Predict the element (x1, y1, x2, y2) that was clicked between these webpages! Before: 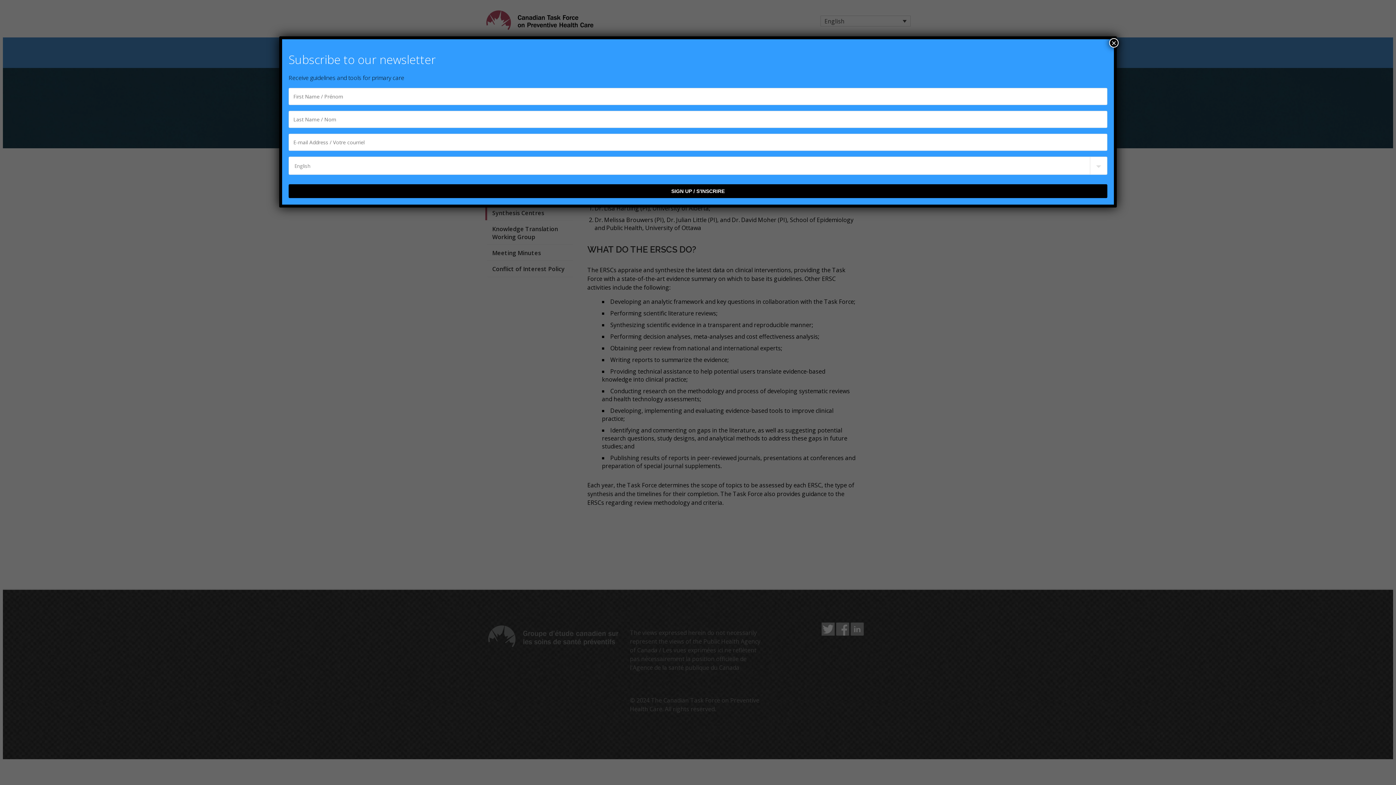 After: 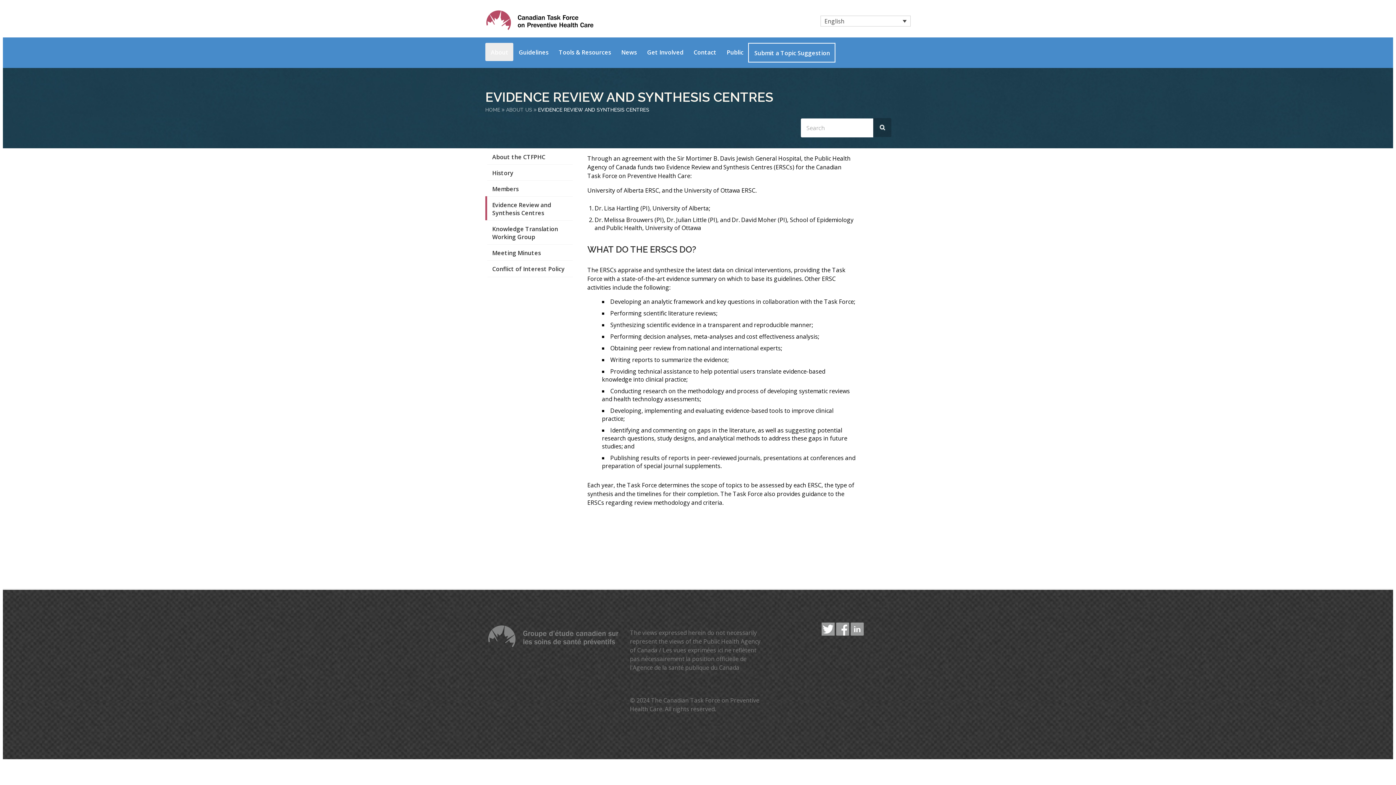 Action: bbox: (1109, 38, 1118, 47) label: Close